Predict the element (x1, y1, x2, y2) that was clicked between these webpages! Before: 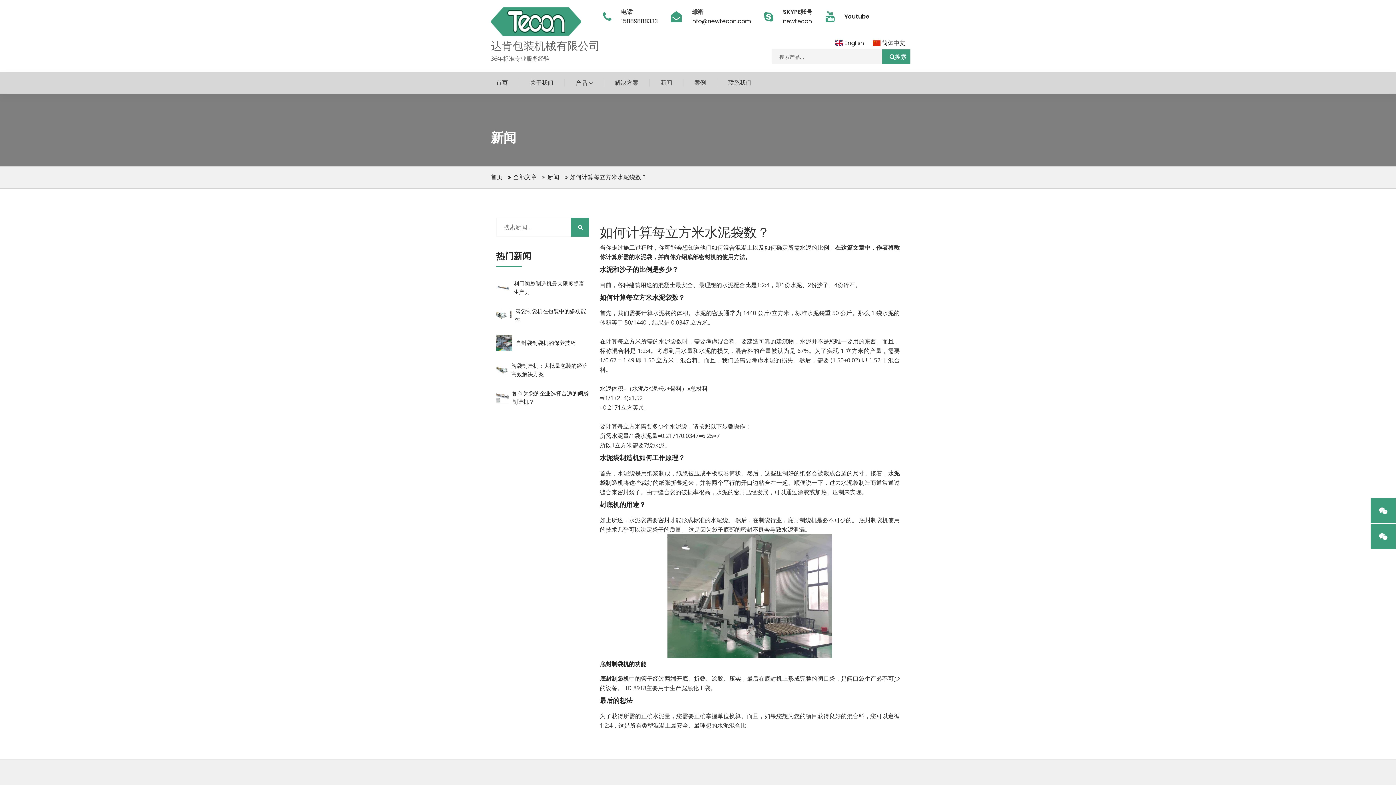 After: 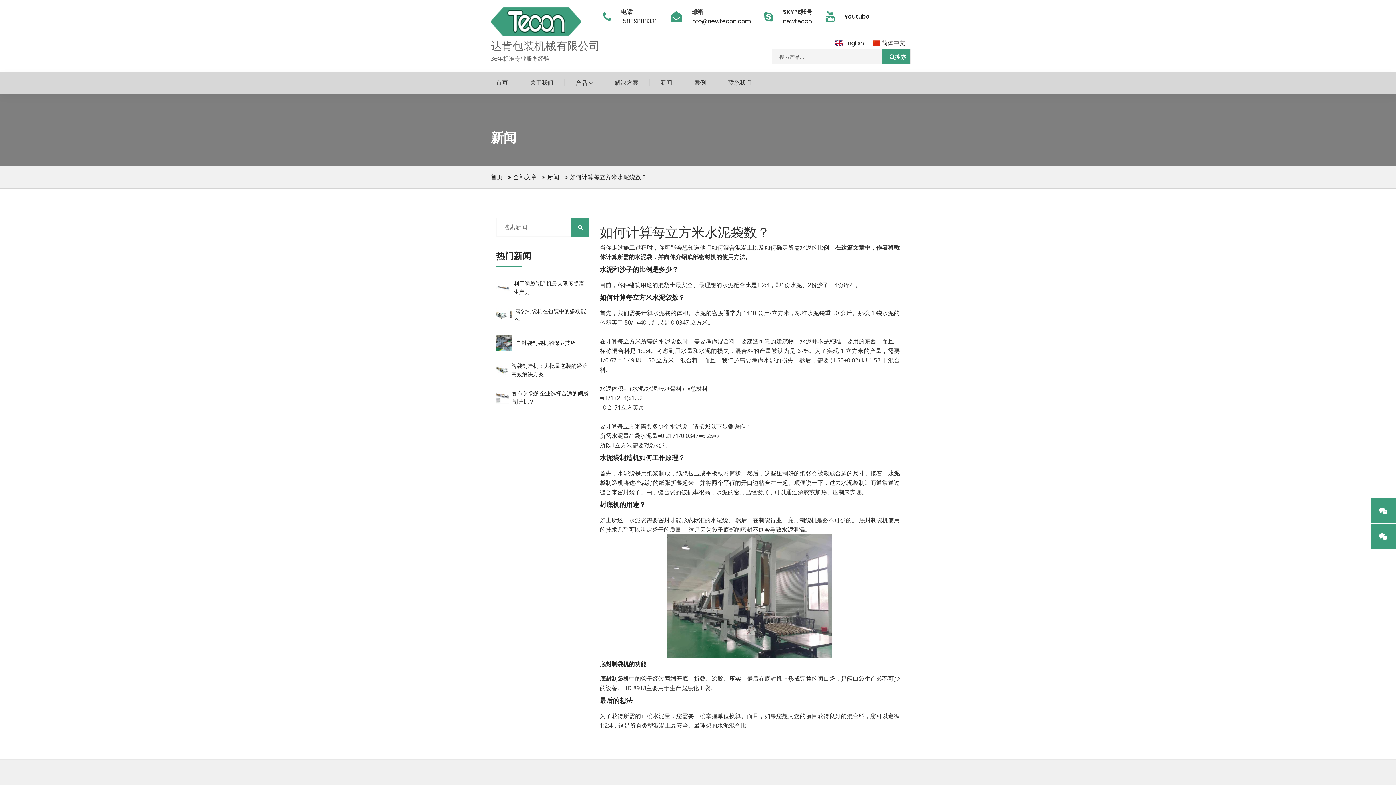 Action: label: newtecon bbox: (783, 17, 812, 25)